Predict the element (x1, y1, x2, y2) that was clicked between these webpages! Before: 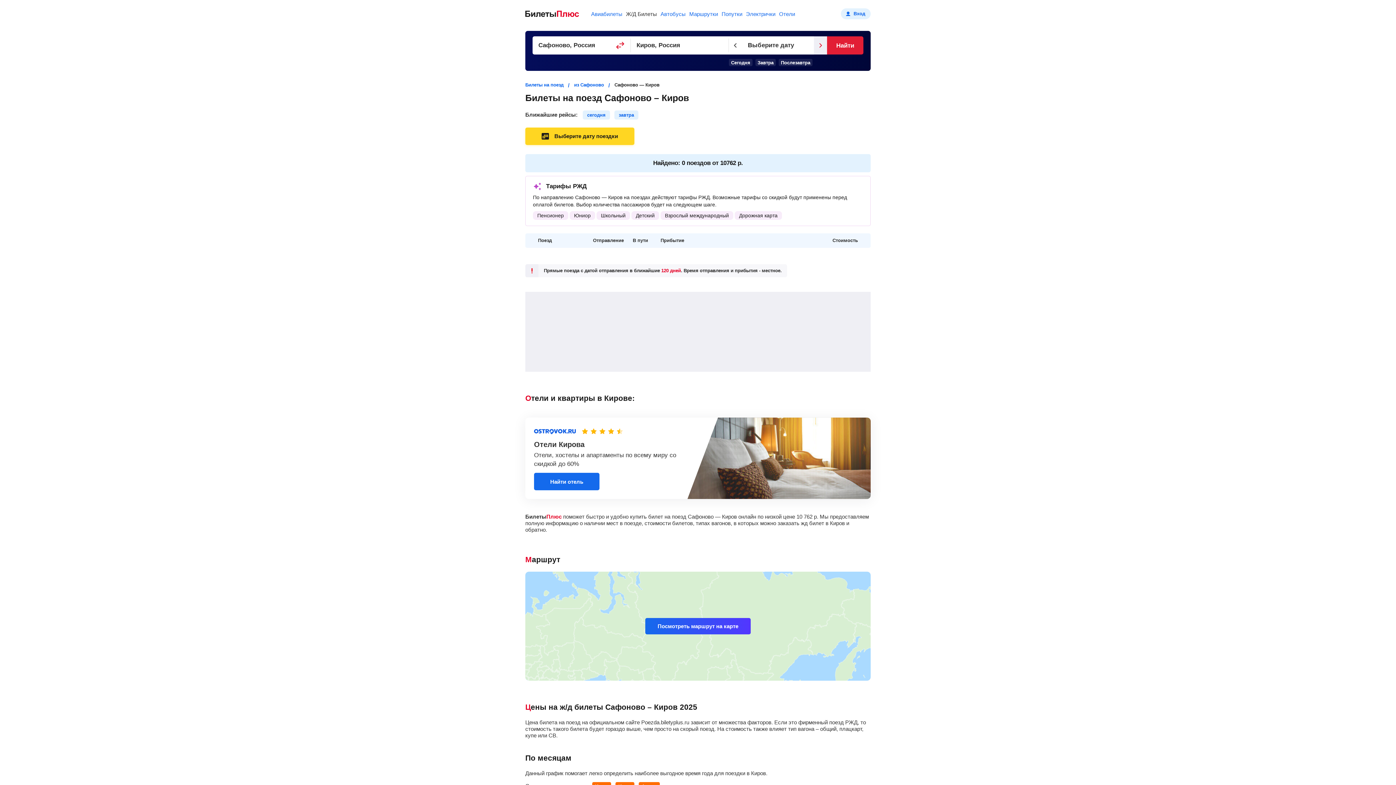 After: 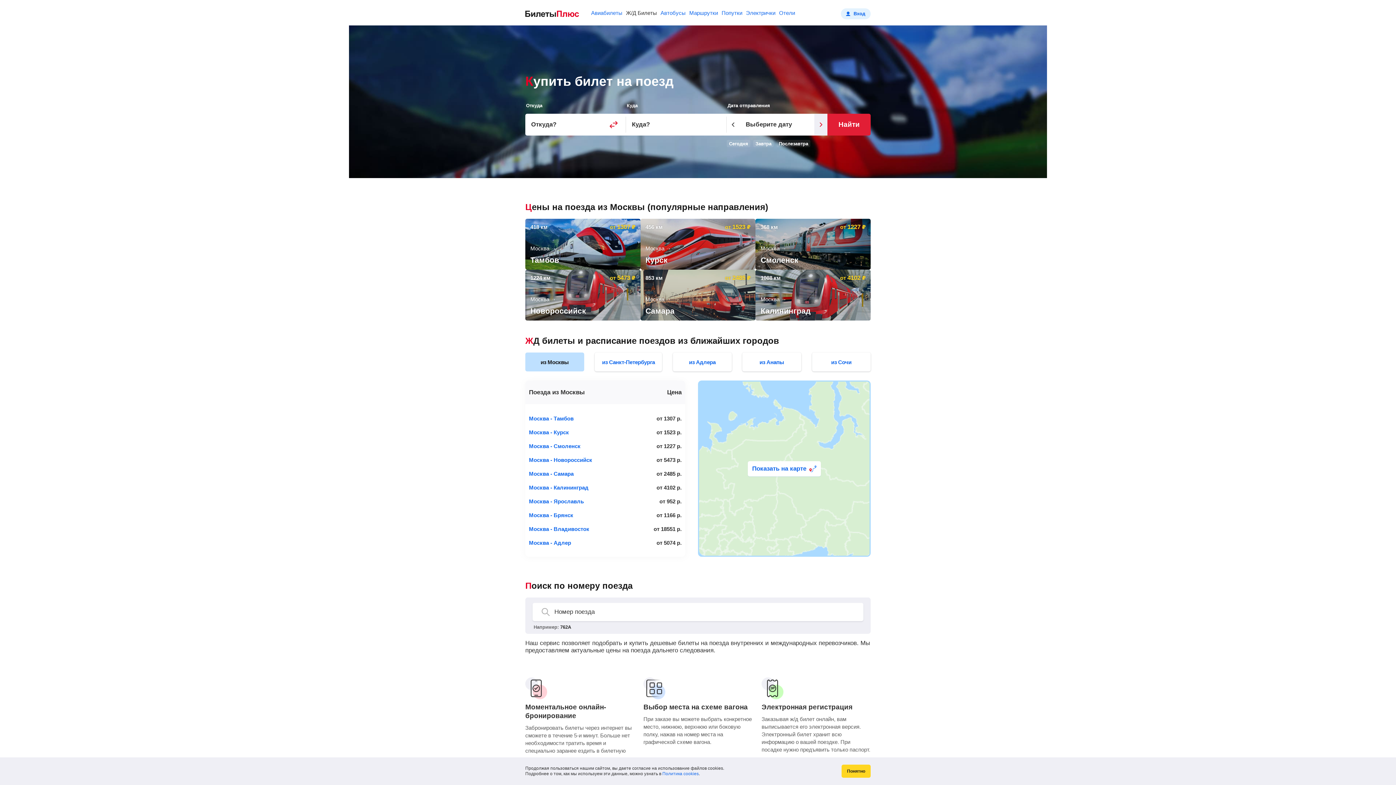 Action: label: Билеты на поезд bbox: (525, 82, 563, 87)